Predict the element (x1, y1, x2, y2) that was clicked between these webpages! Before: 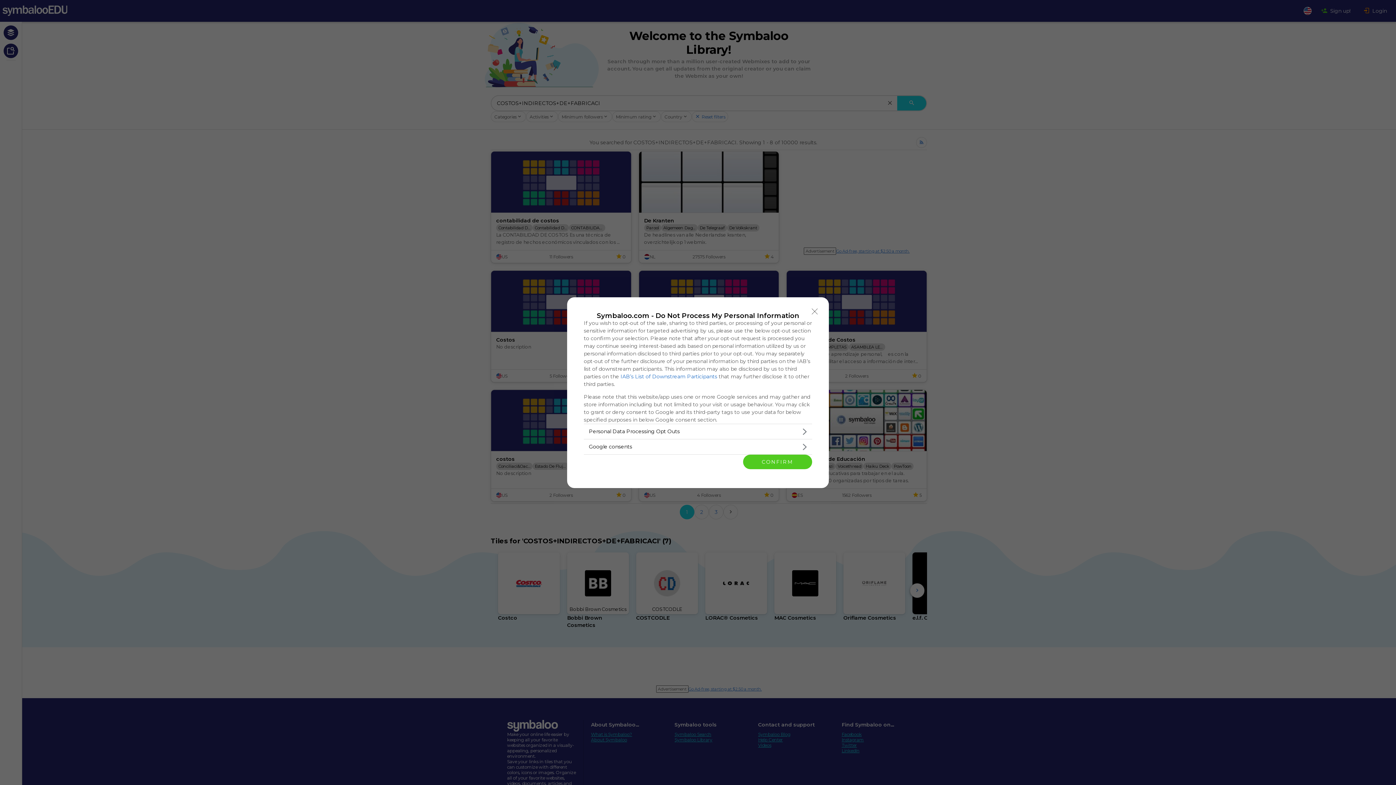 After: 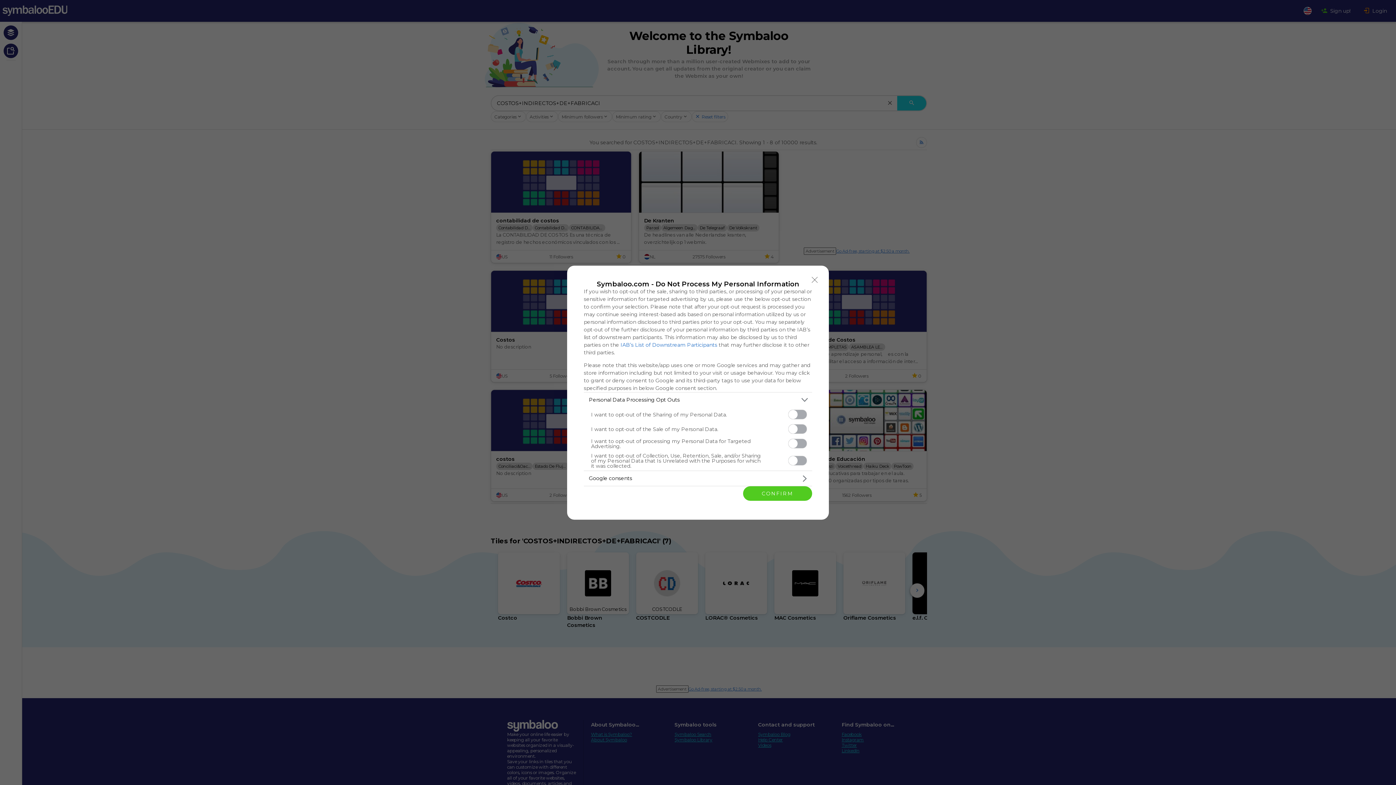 Action: bbox: (584, 424, 812, 439) label: Opt-Outs